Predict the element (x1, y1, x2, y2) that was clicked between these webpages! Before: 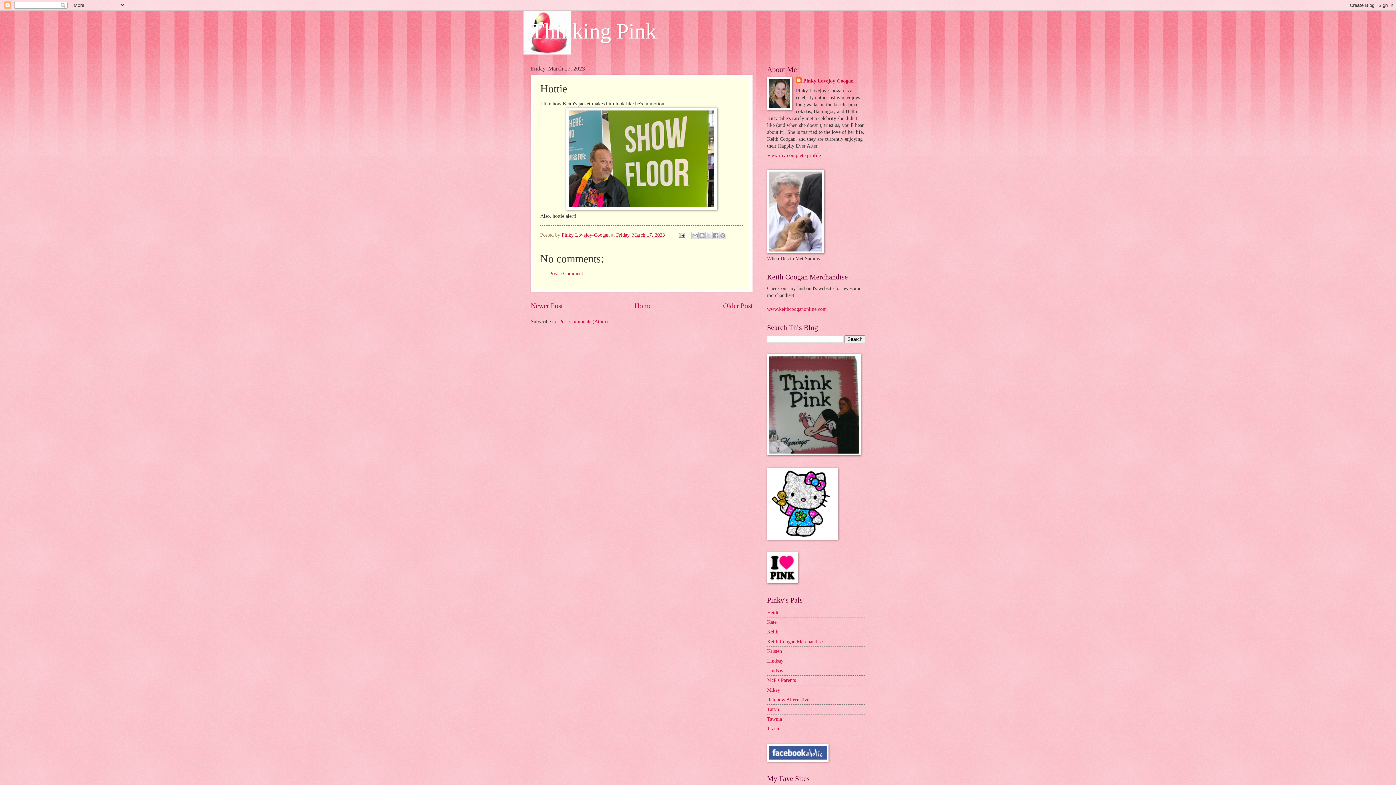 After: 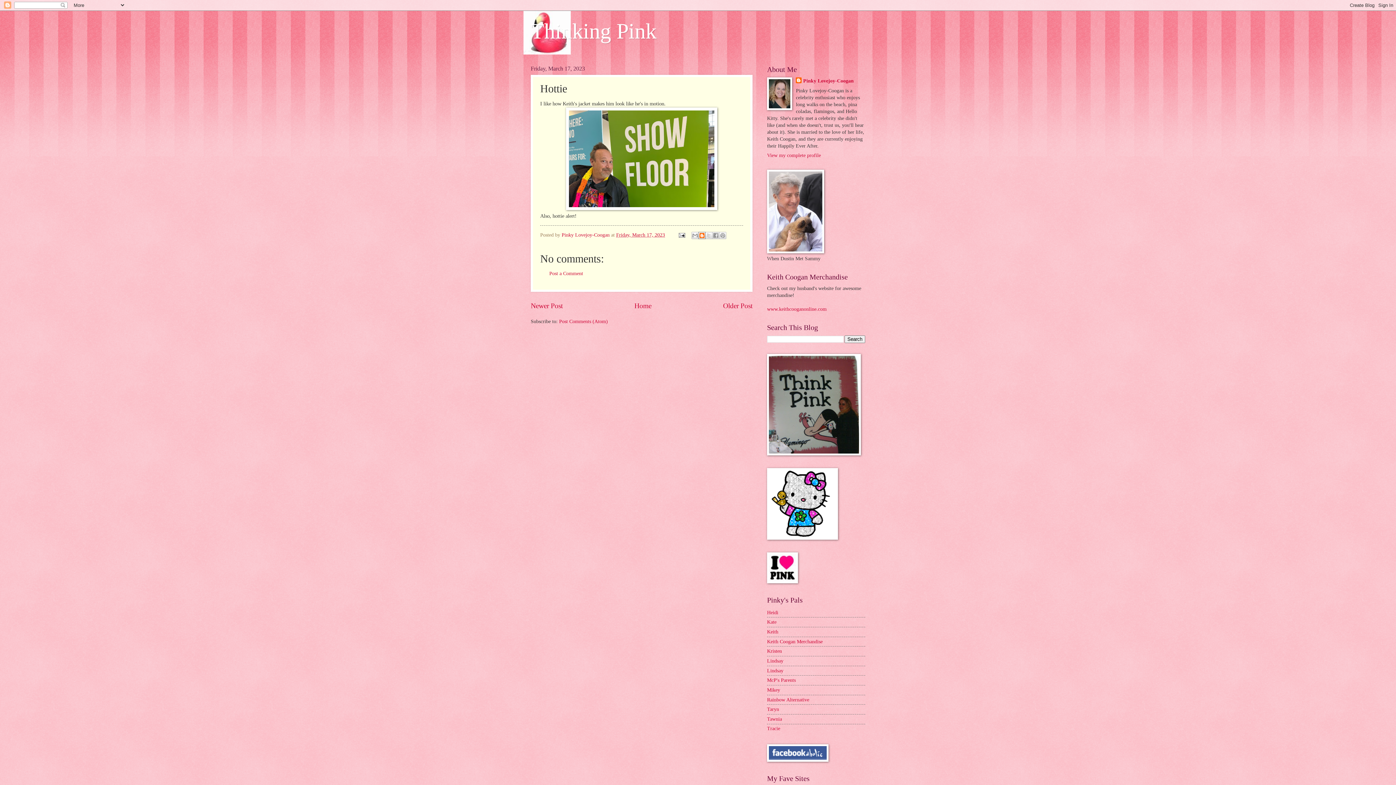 Action: label: BlogThis! bbox: (698, 231, 705, 239)